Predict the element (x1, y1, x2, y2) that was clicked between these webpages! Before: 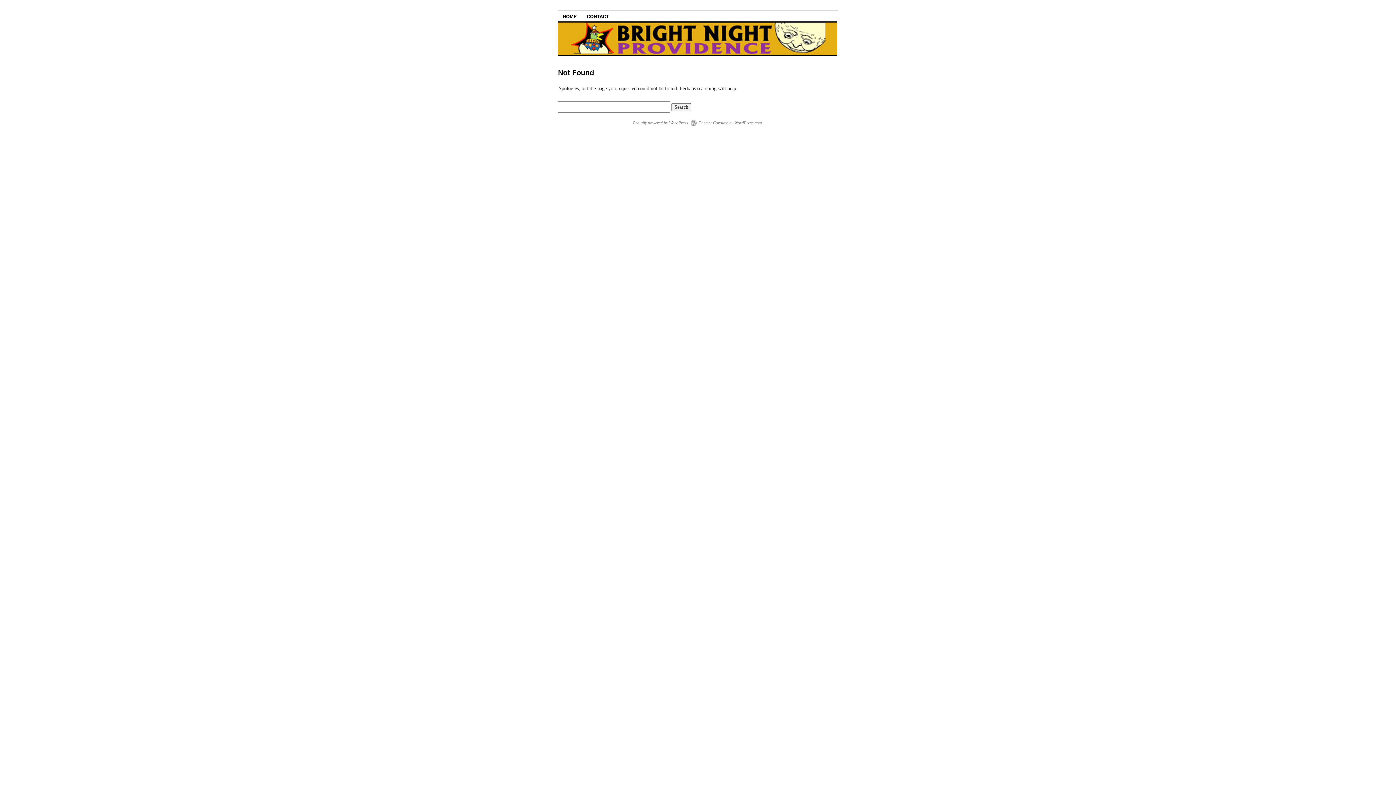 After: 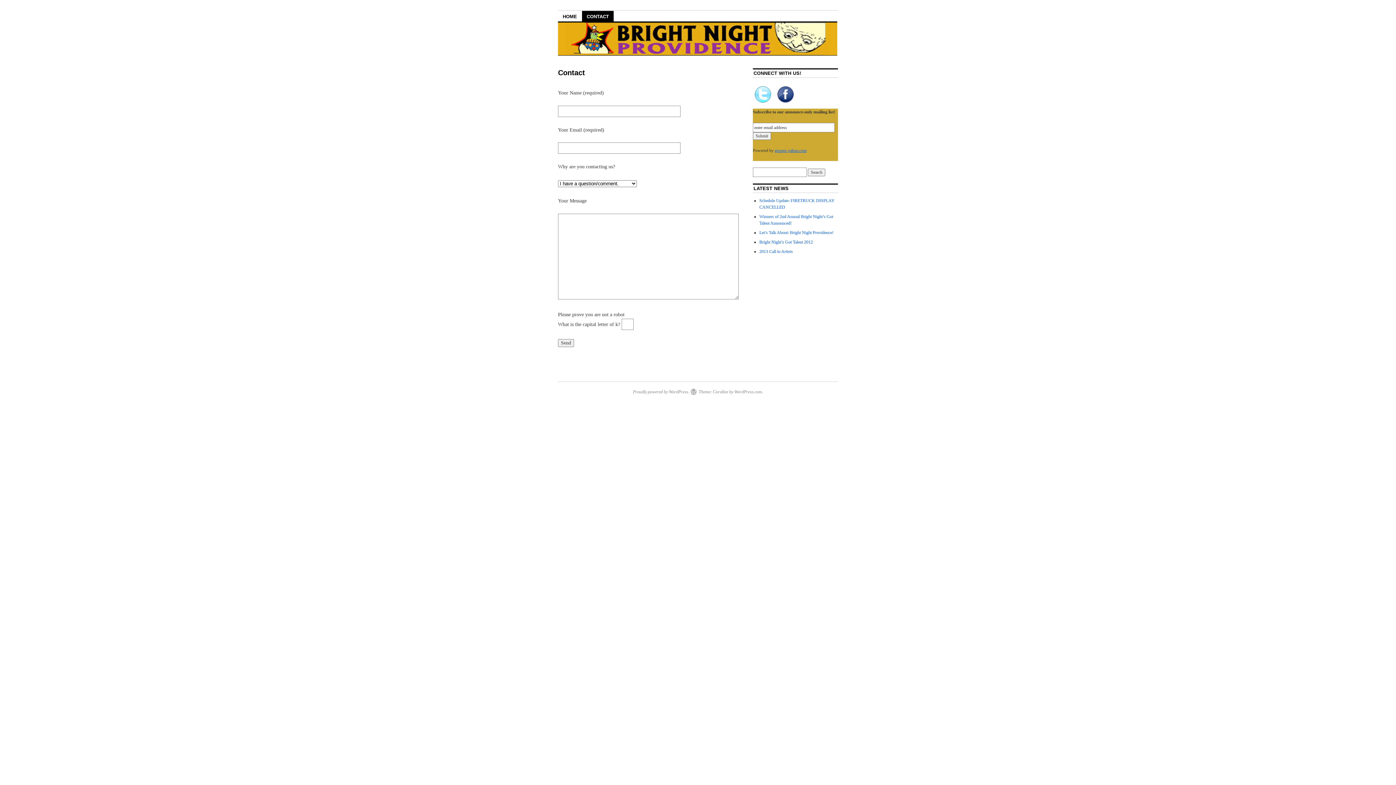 Action: label: CONTACT bbox: (582, 10, 613, 21)